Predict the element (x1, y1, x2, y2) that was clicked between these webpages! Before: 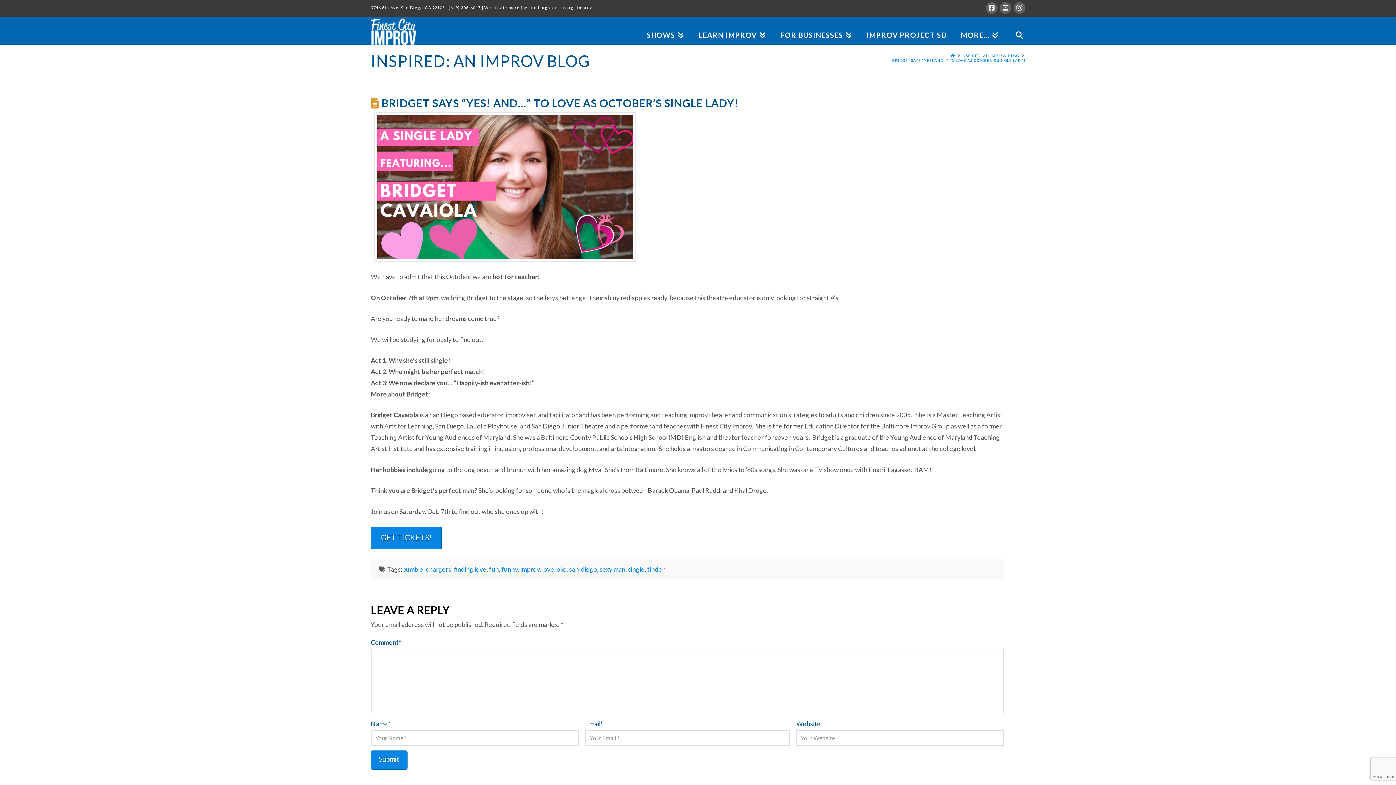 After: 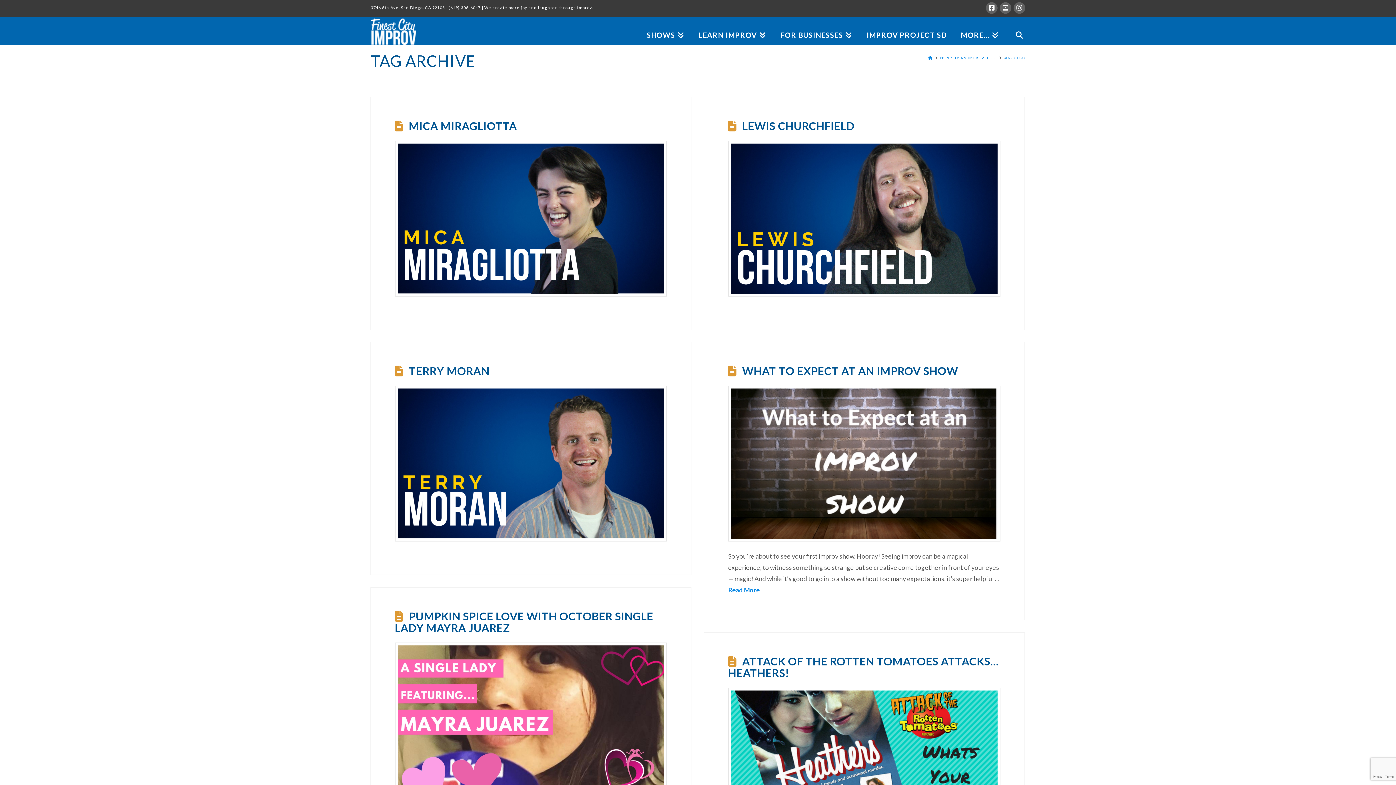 Action: bbox: (569, 565, 597, 573) label: san-diego